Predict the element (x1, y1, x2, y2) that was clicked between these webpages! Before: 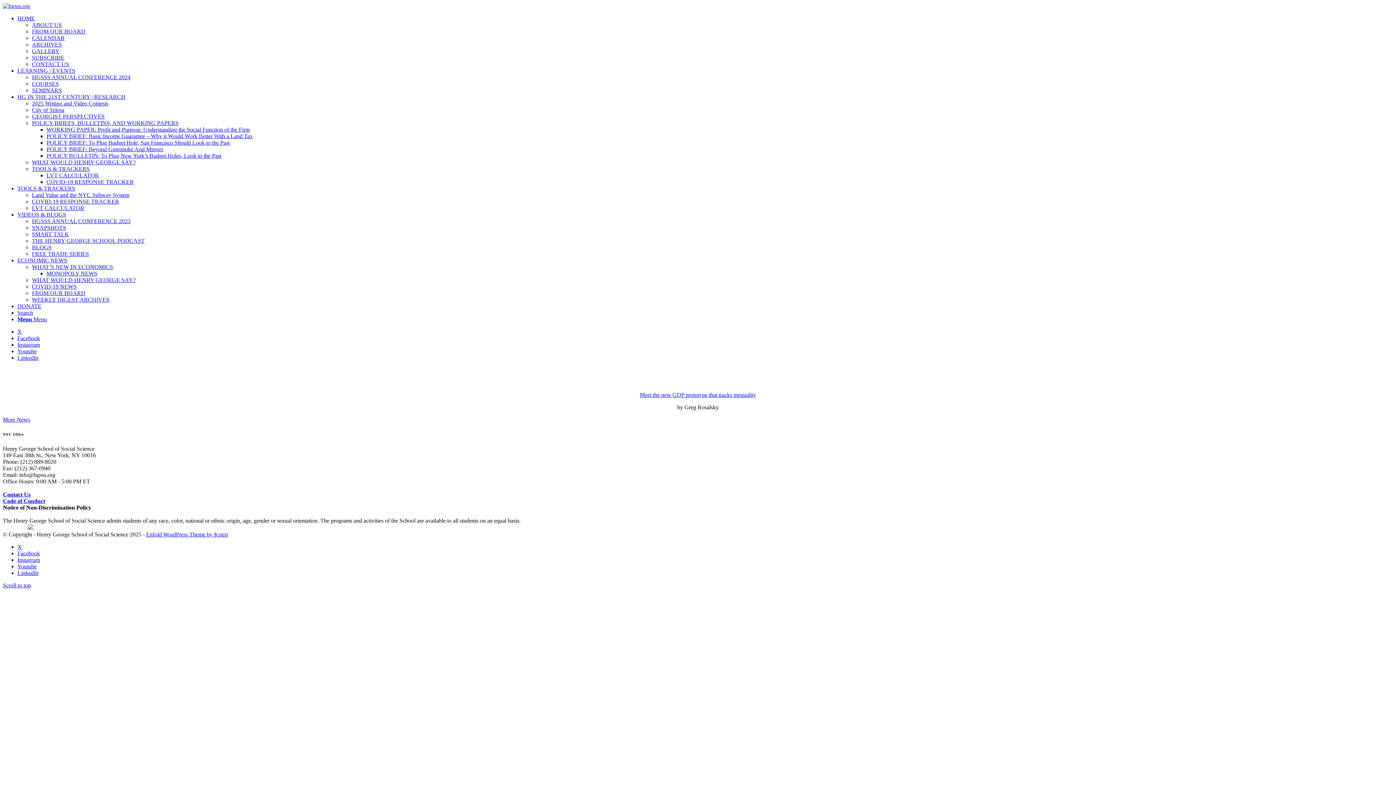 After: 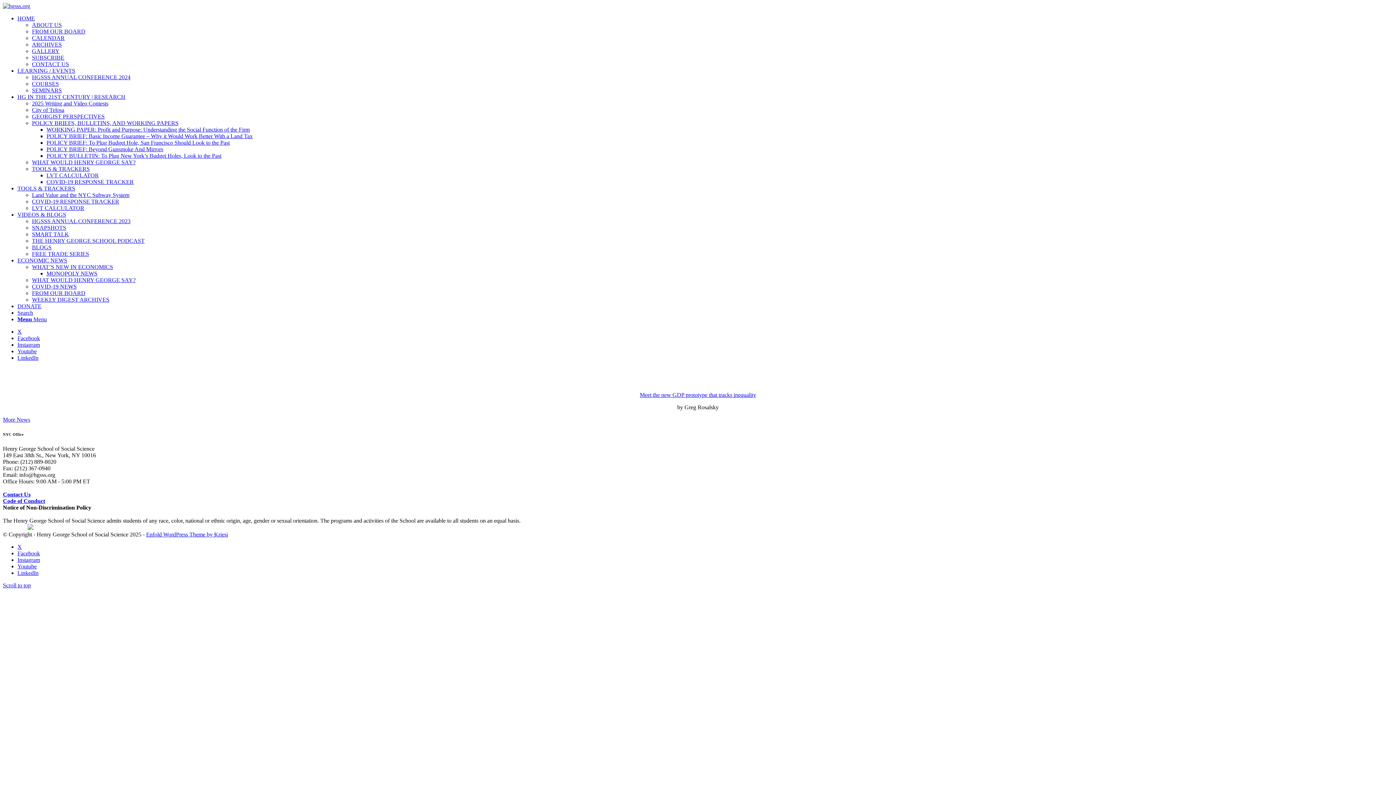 Action: label: Link to LinkedIn bbox: (17, 570, 38, 576)